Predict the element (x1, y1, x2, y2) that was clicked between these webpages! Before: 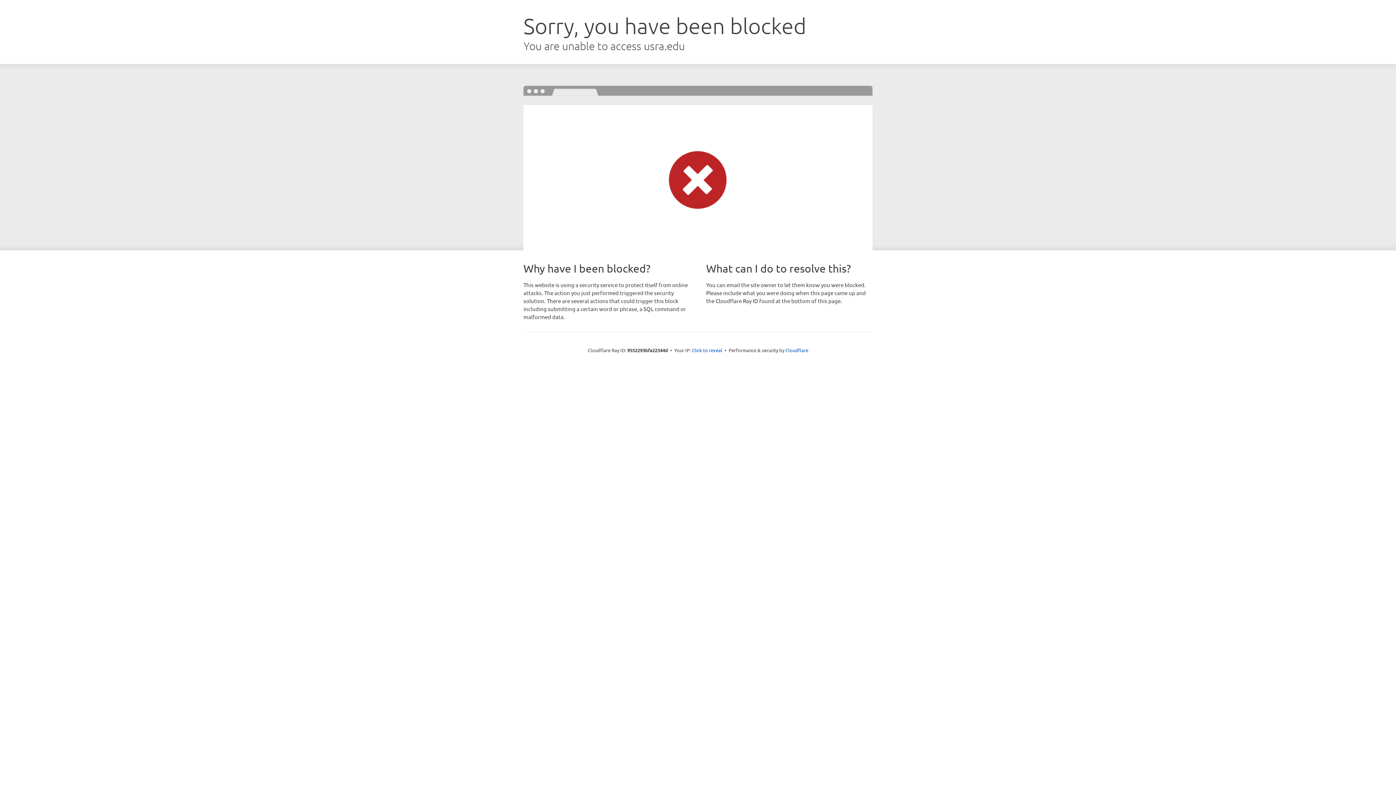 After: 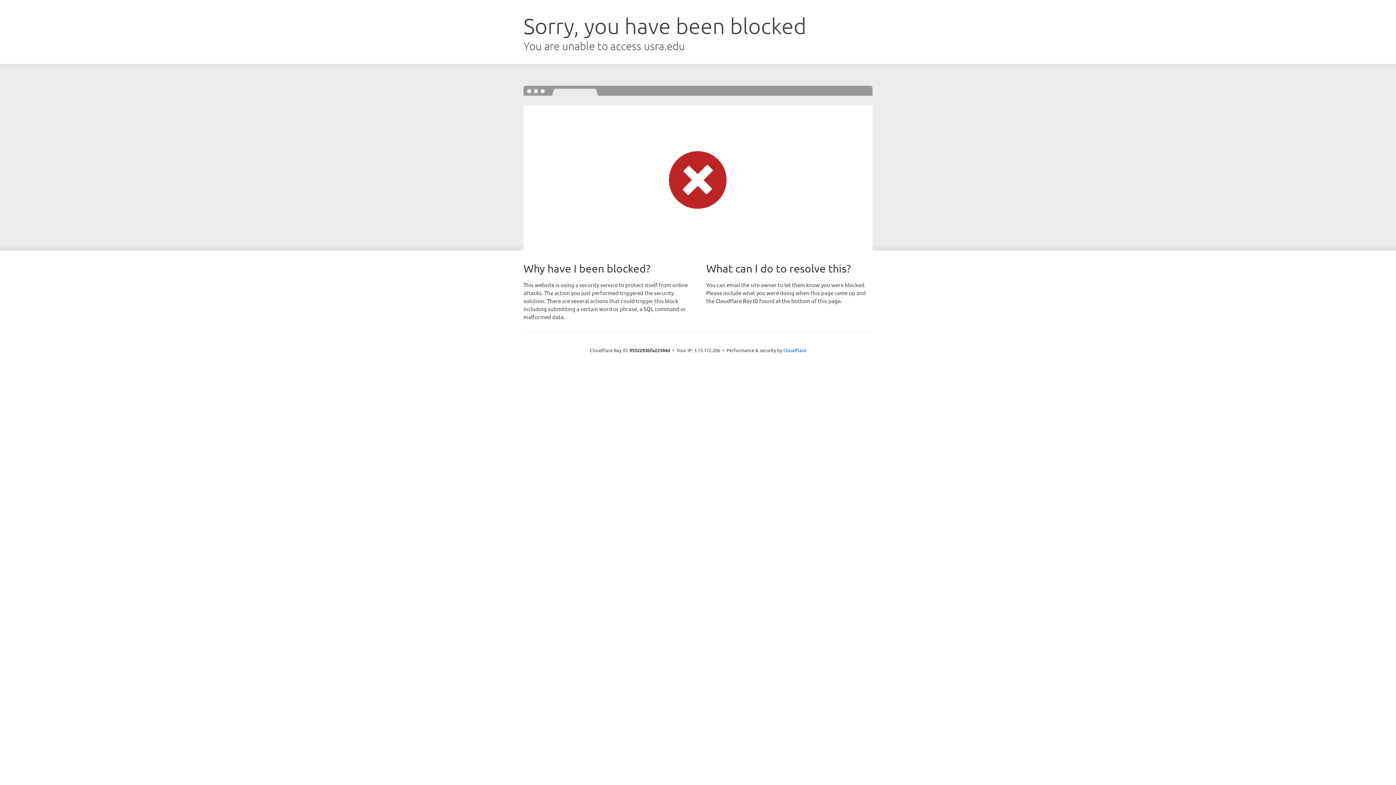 Action: label: Click to reveal bbox: (692, 346, 722, 353)